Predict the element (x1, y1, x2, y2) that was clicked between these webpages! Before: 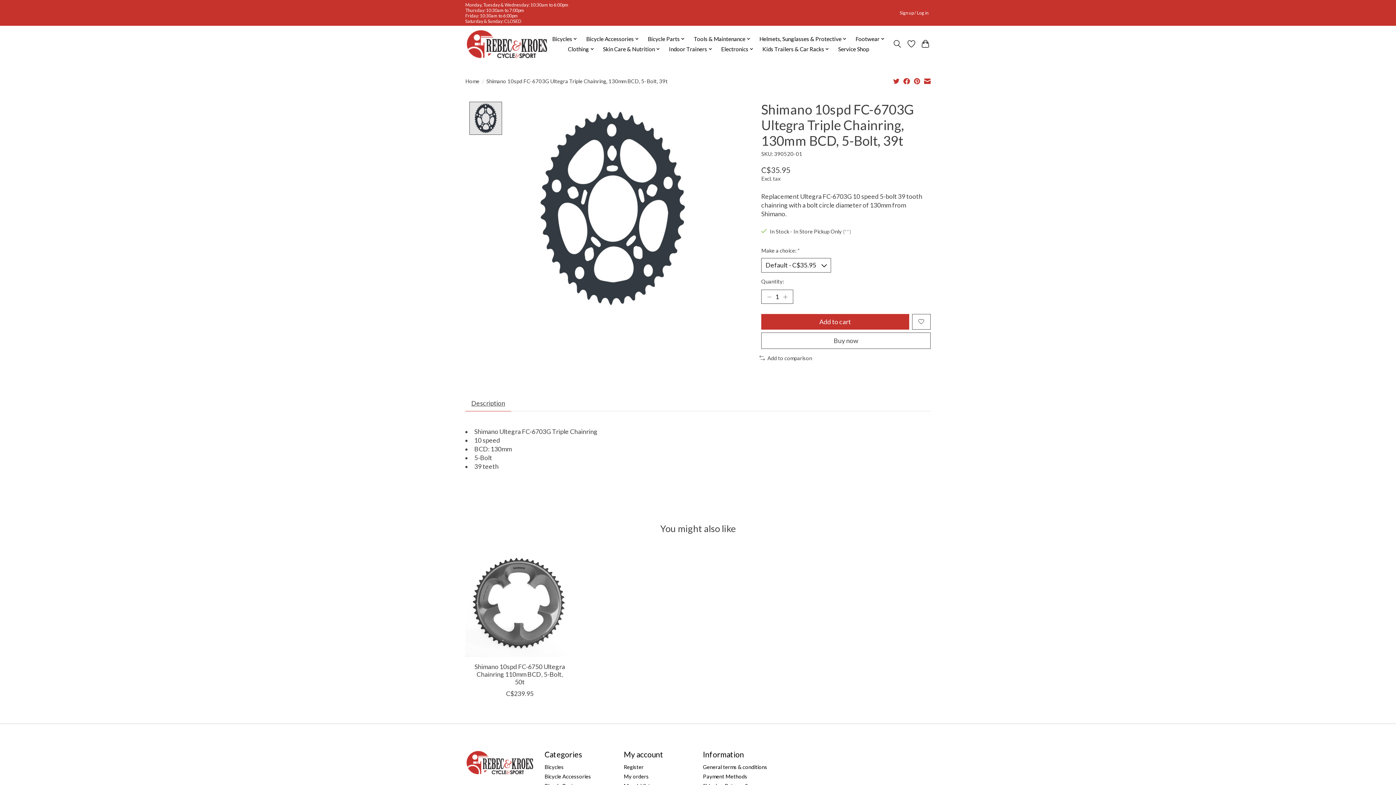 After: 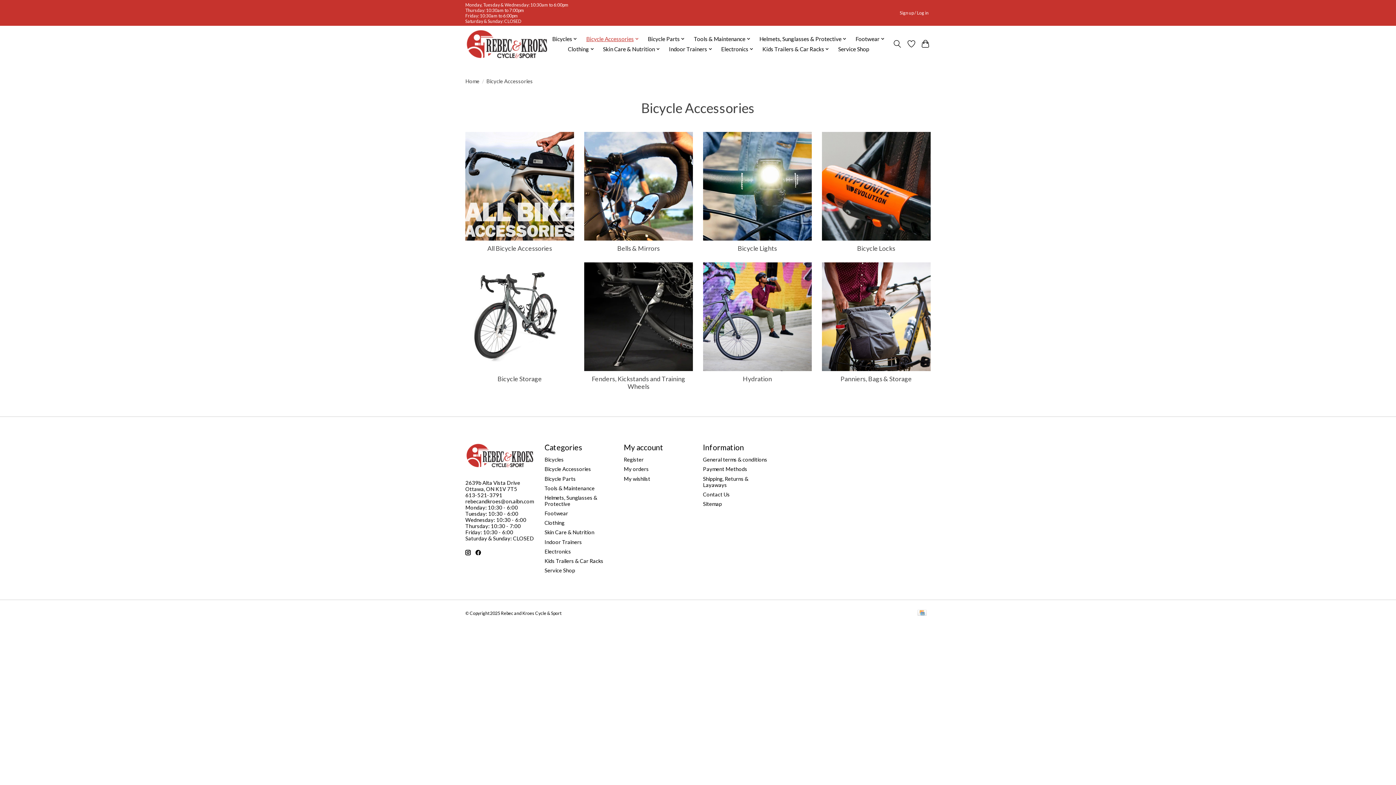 Action: label: Bicycle Accessories bbox: (583, 34, 641, 44)